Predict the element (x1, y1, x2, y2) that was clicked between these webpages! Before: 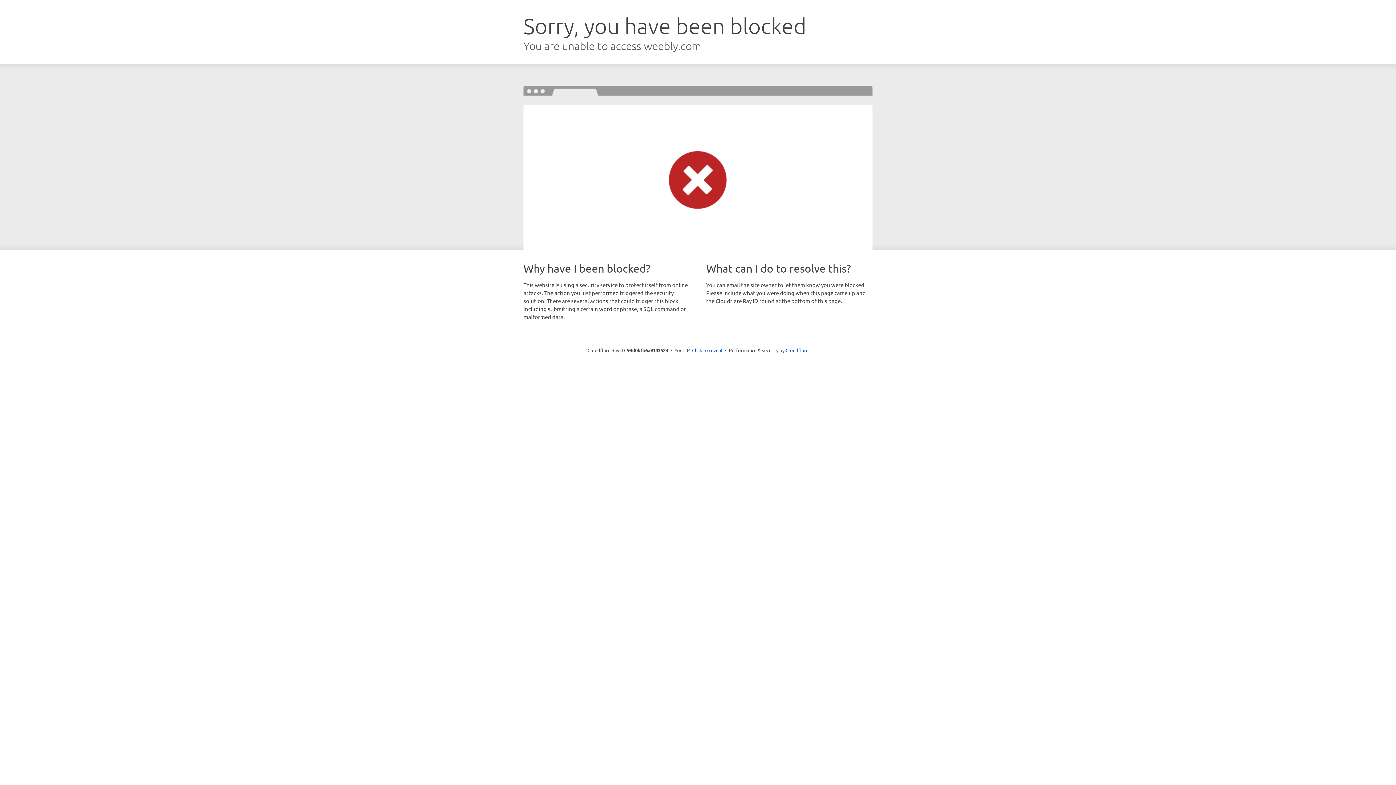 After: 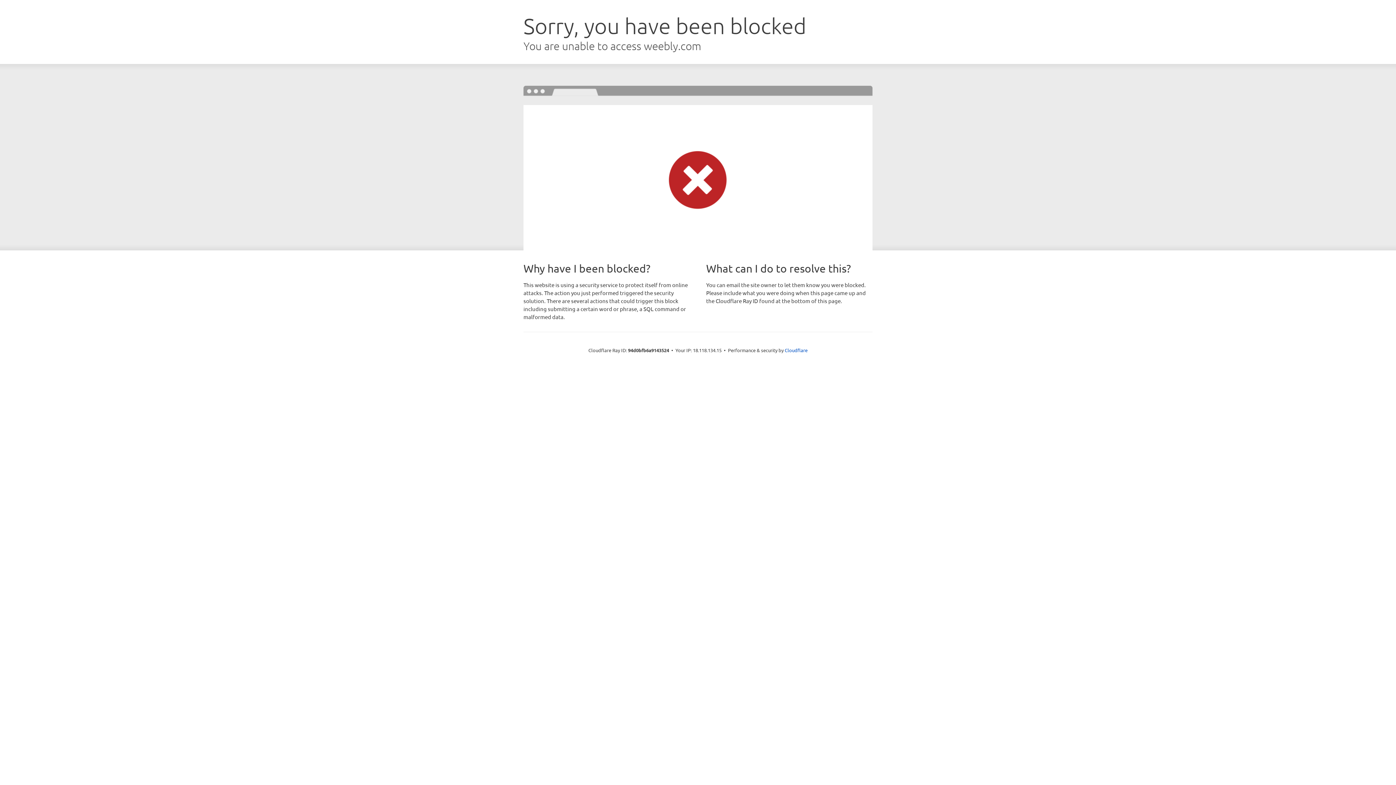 Action: label: Click to reveal bbox: (692, 346, 722, 353)